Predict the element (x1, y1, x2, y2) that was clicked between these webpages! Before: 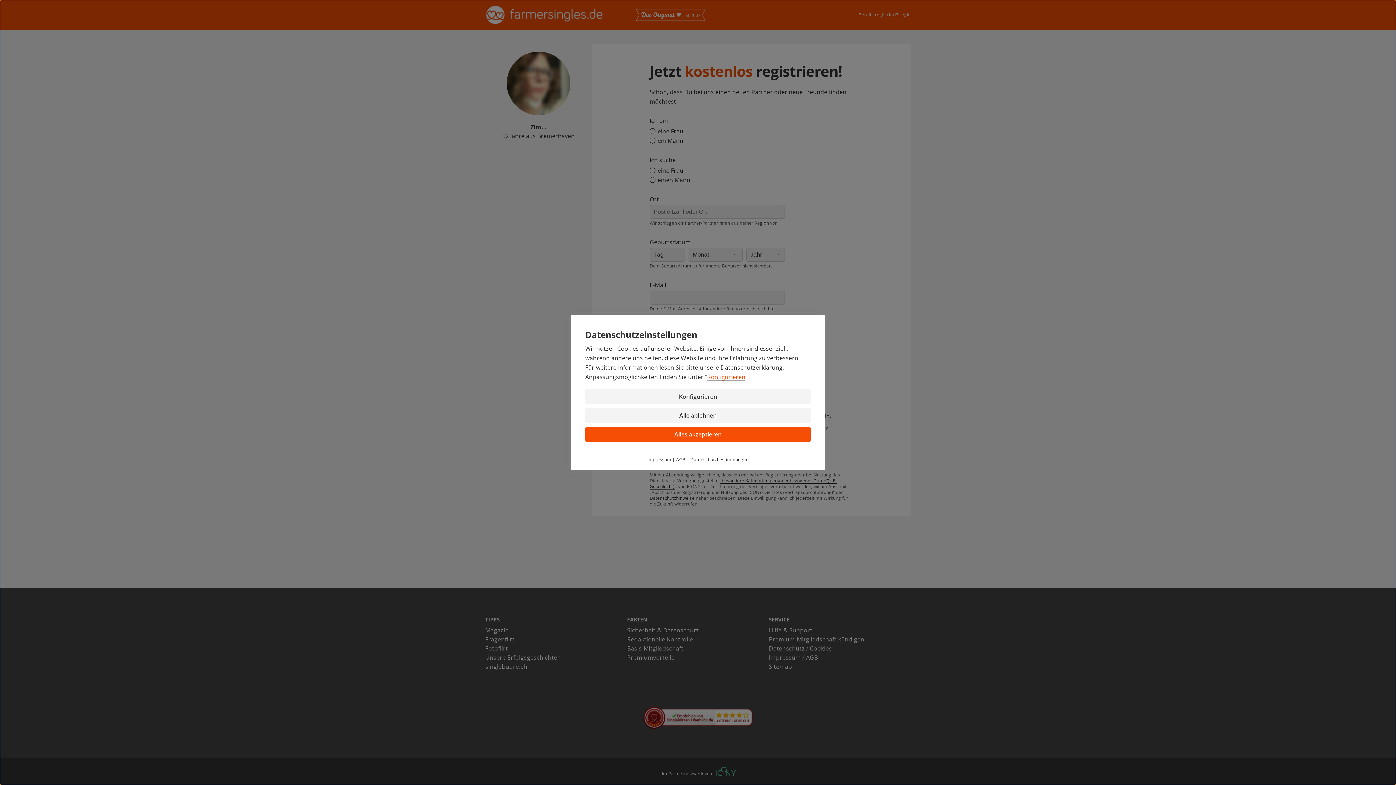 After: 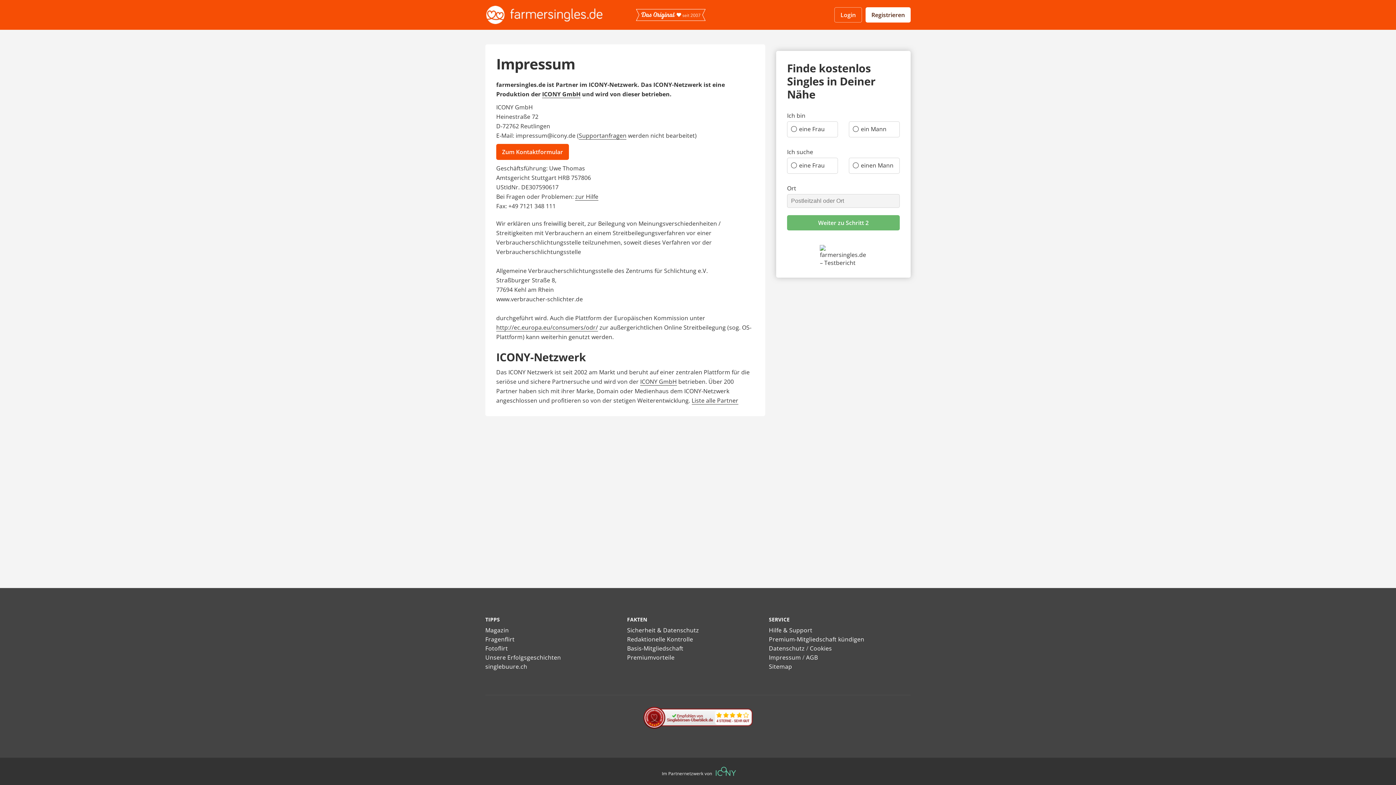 Action: label: Impressum bbox: (647, 456, 671, 462)